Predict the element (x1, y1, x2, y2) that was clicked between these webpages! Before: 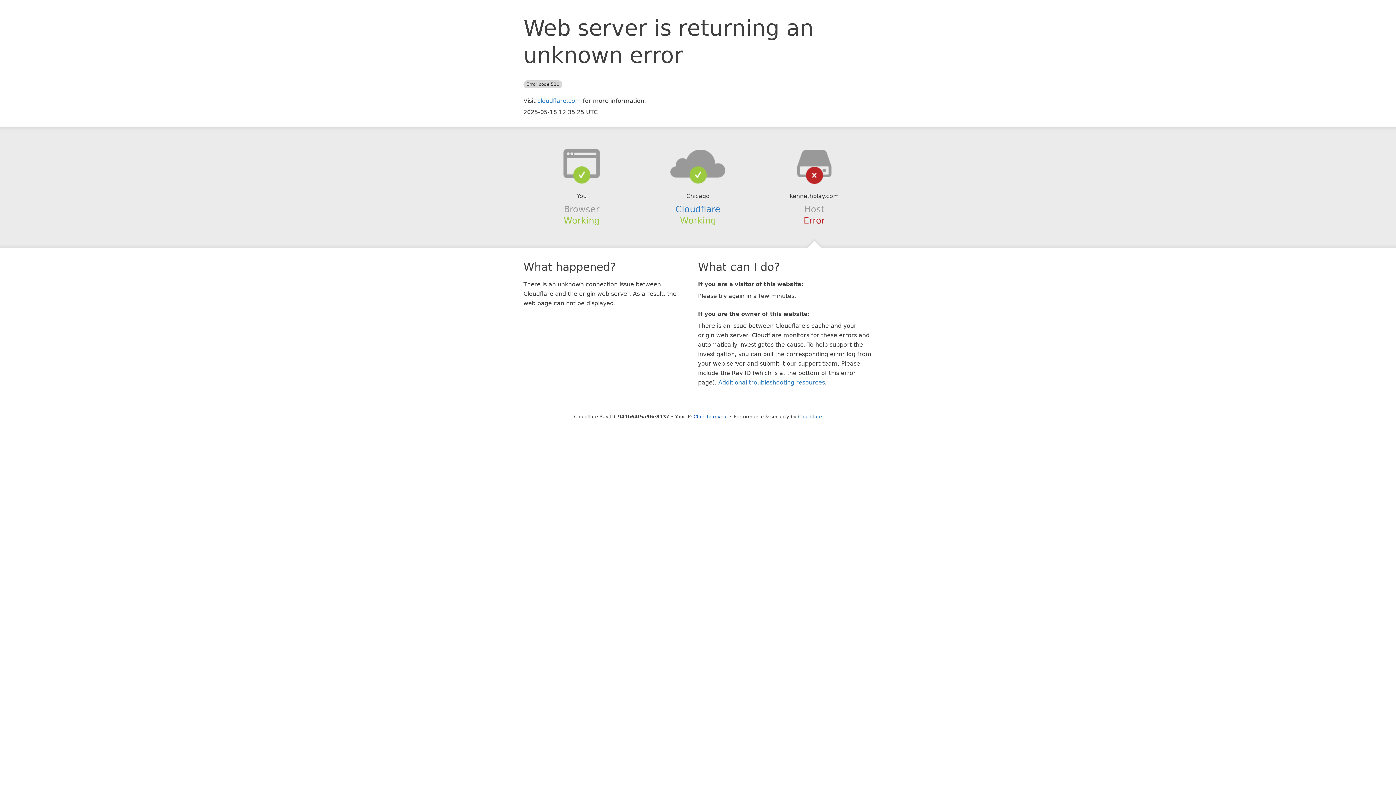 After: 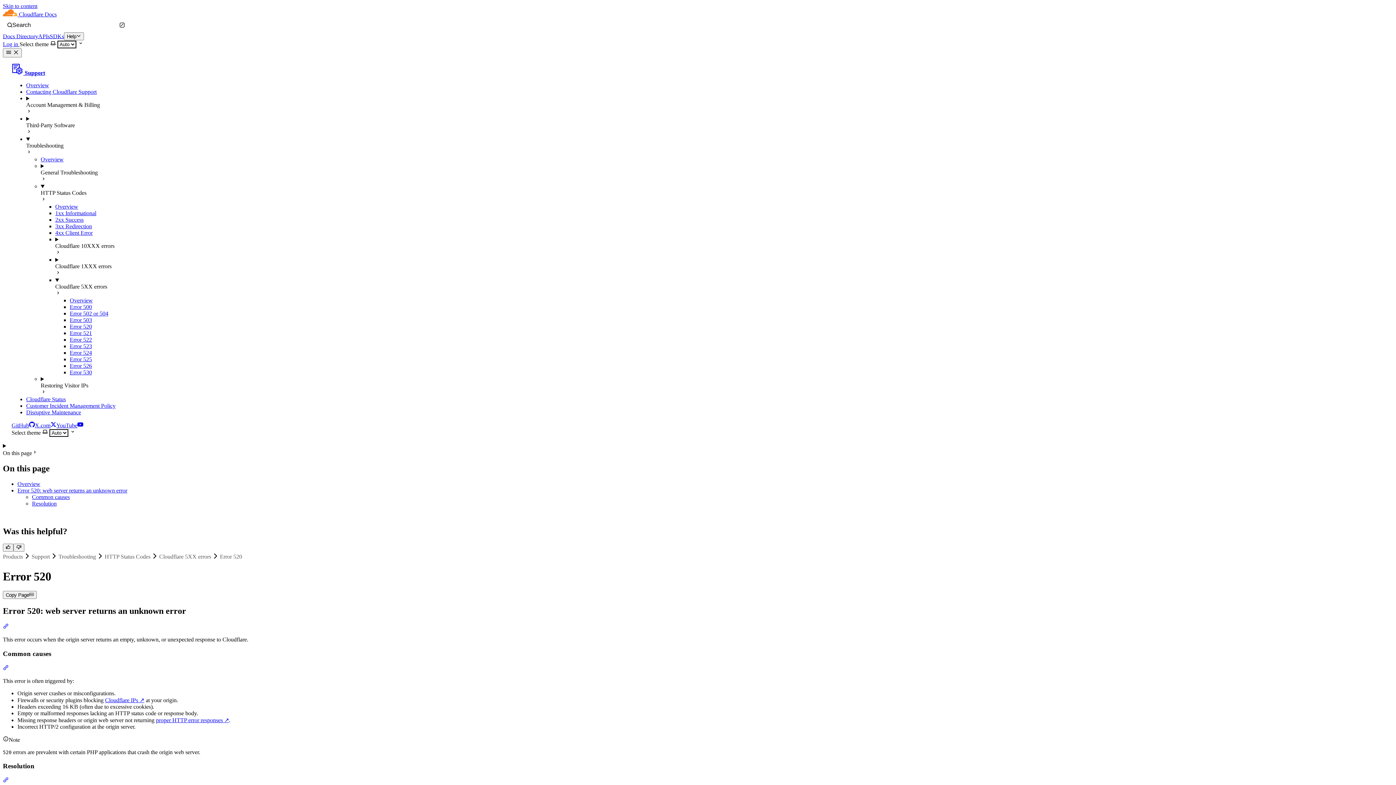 Action: label: Additional troubleshooting resources bbox: (718, 379, 825, 386)